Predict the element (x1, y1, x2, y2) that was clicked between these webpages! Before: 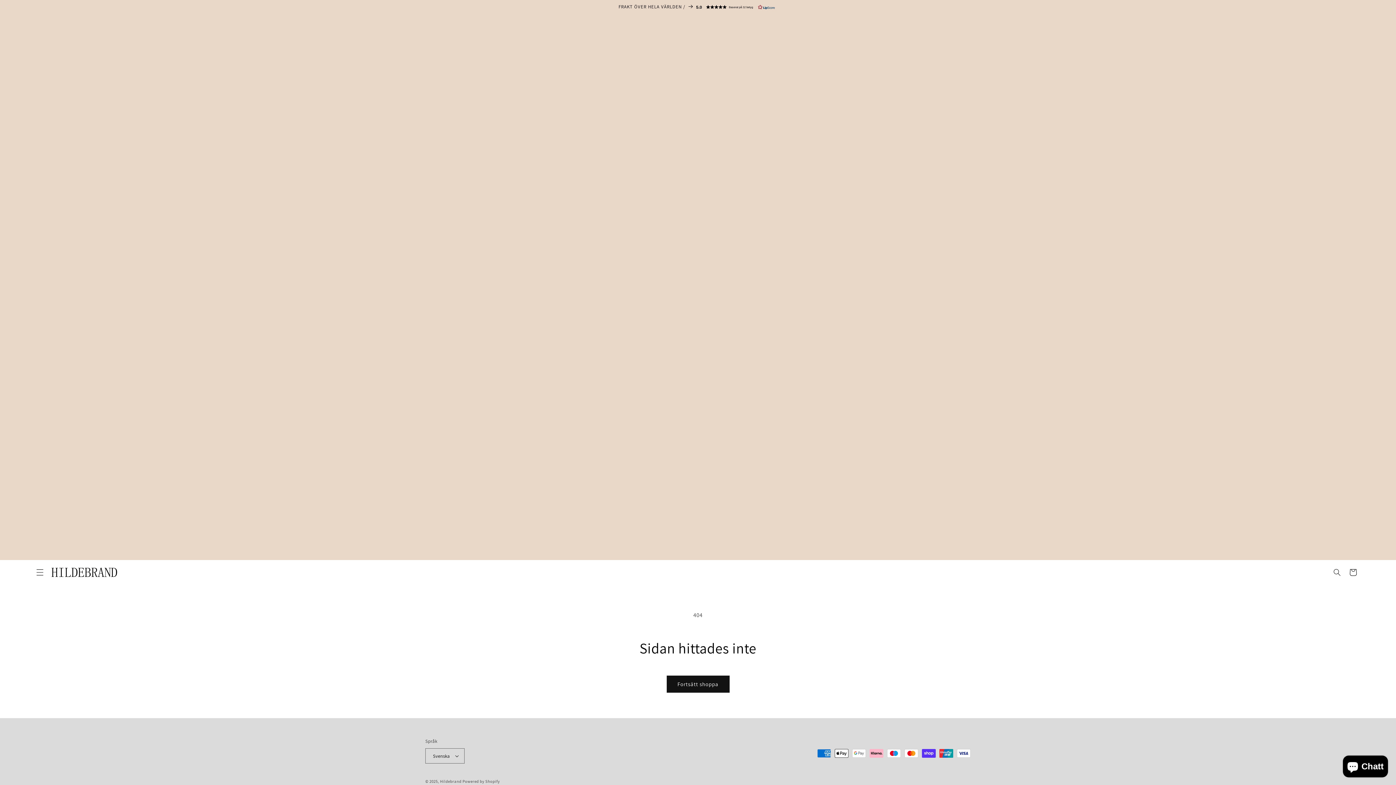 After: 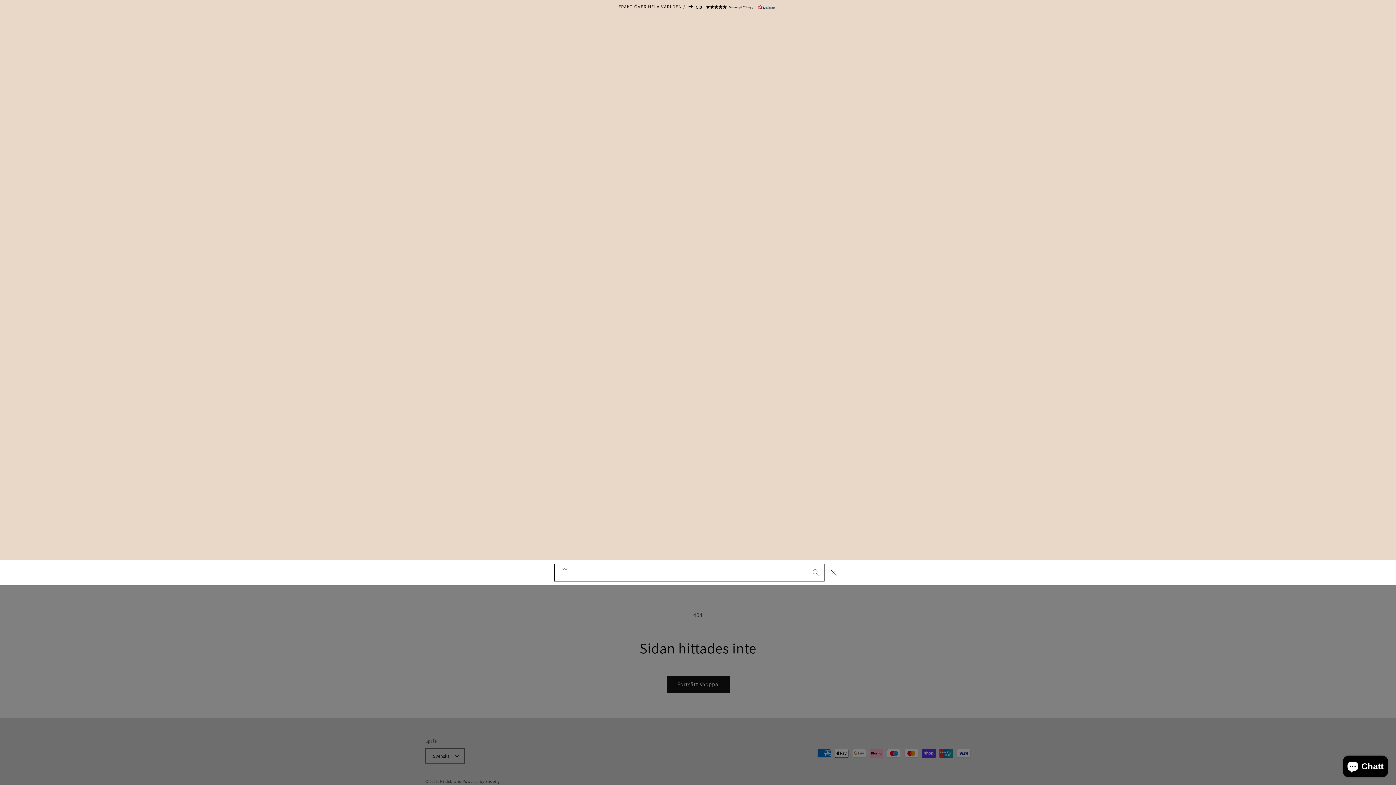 Action: label: Sök bbox: (1329, 564, 1345, 580)